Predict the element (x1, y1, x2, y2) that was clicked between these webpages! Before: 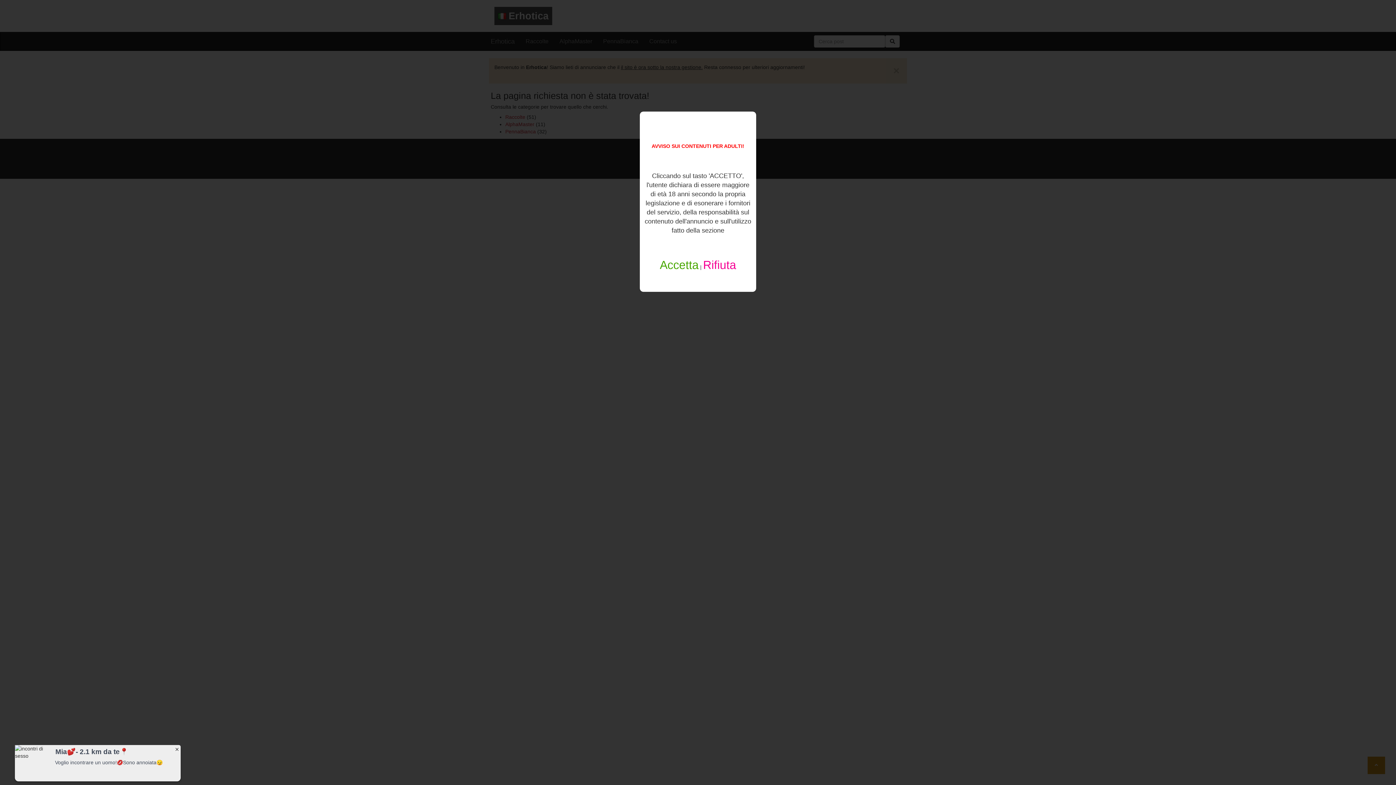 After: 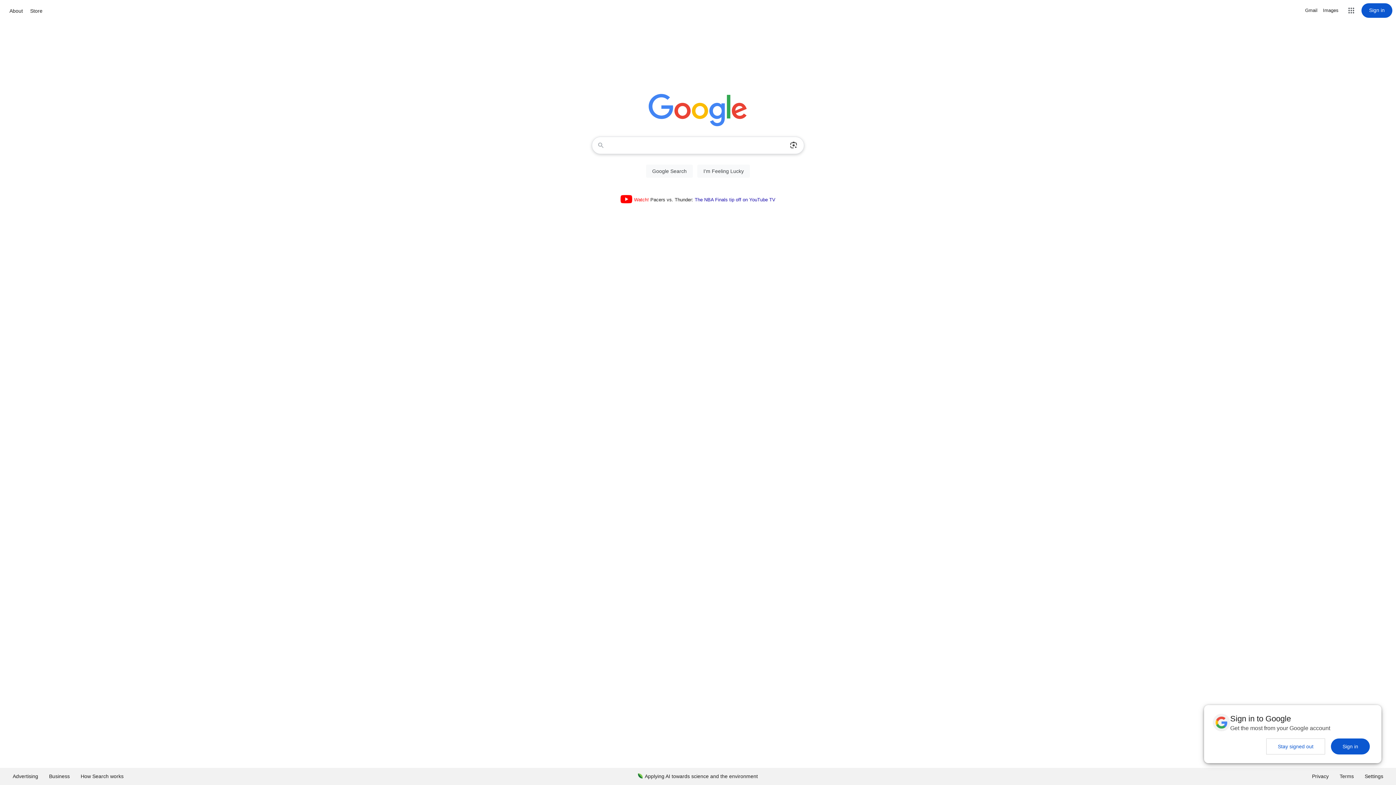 Action: bbox: (703, 264, 736, 270) label: Rifiuta